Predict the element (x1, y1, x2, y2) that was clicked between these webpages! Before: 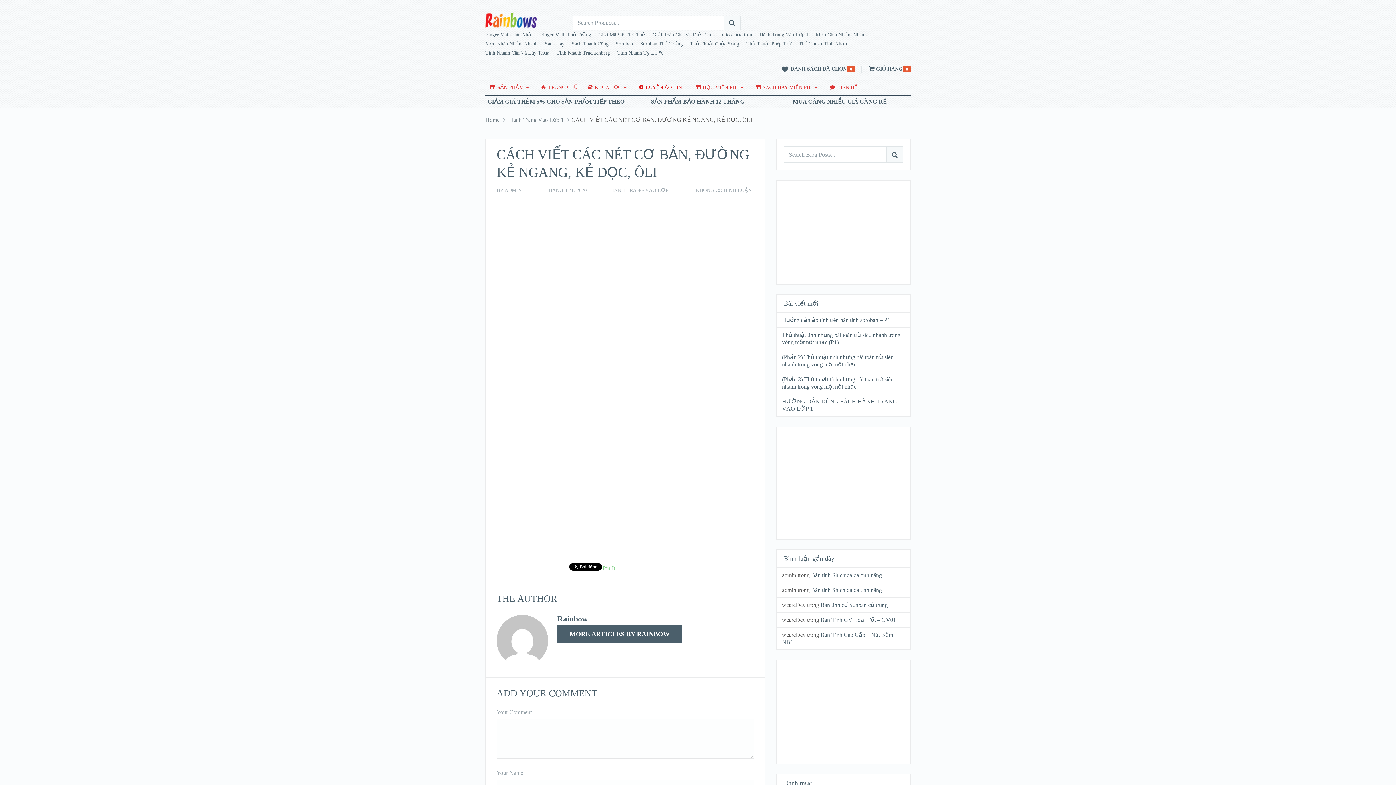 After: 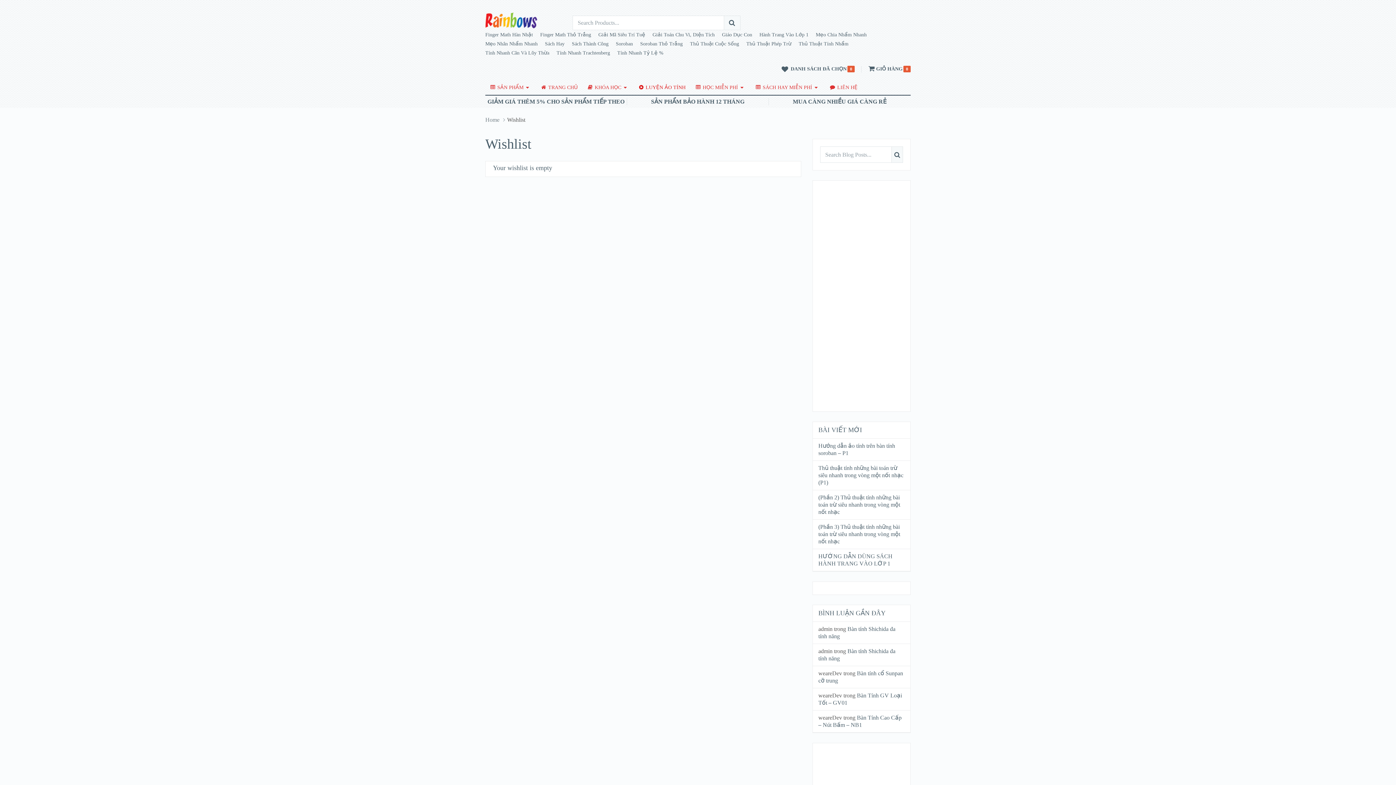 Action: bbox: (779, 66, 846, 72) label: DANH SÁCH ĐÃ CHỌN
0